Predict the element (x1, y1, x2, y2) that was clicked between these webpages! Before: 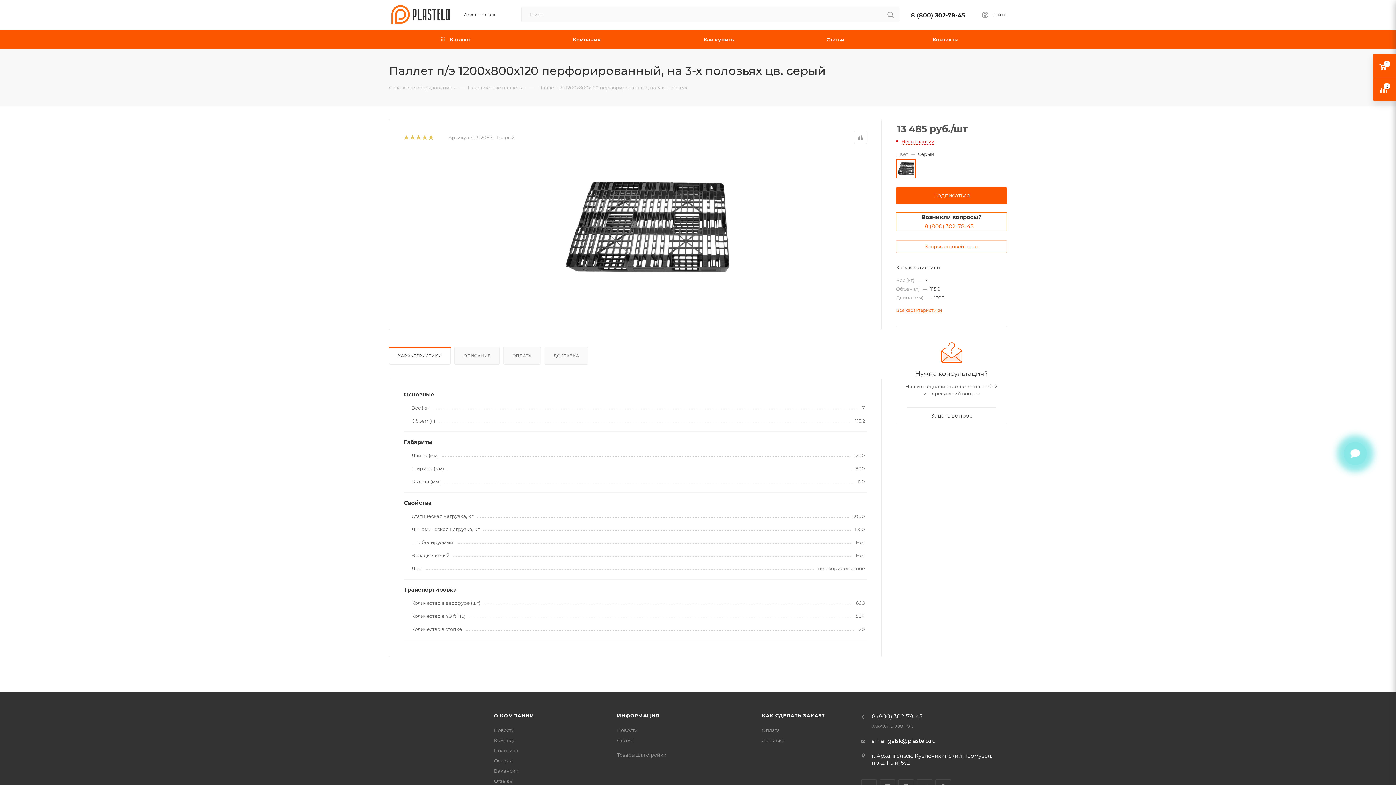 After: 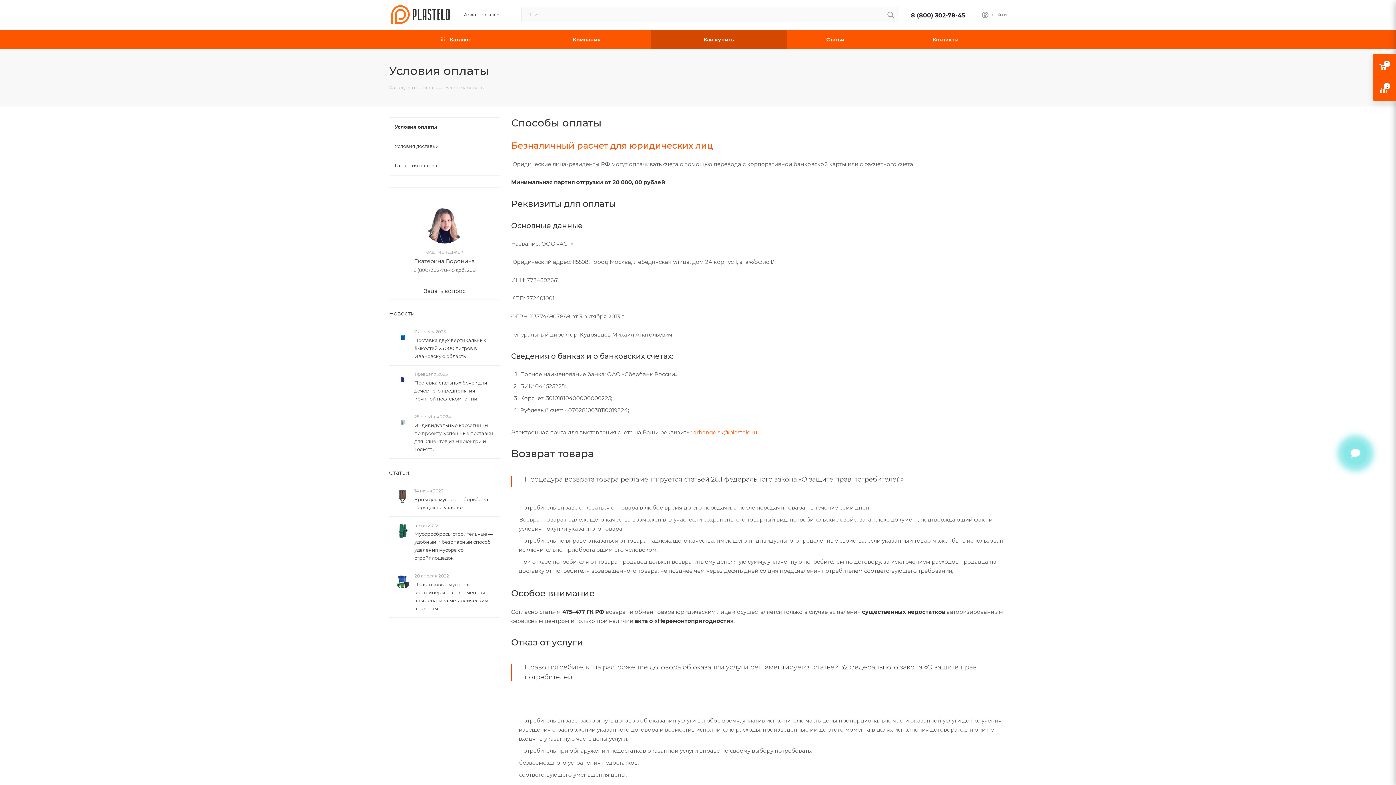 Action: bbox: (761, 727, 780, 733) label: Оплата